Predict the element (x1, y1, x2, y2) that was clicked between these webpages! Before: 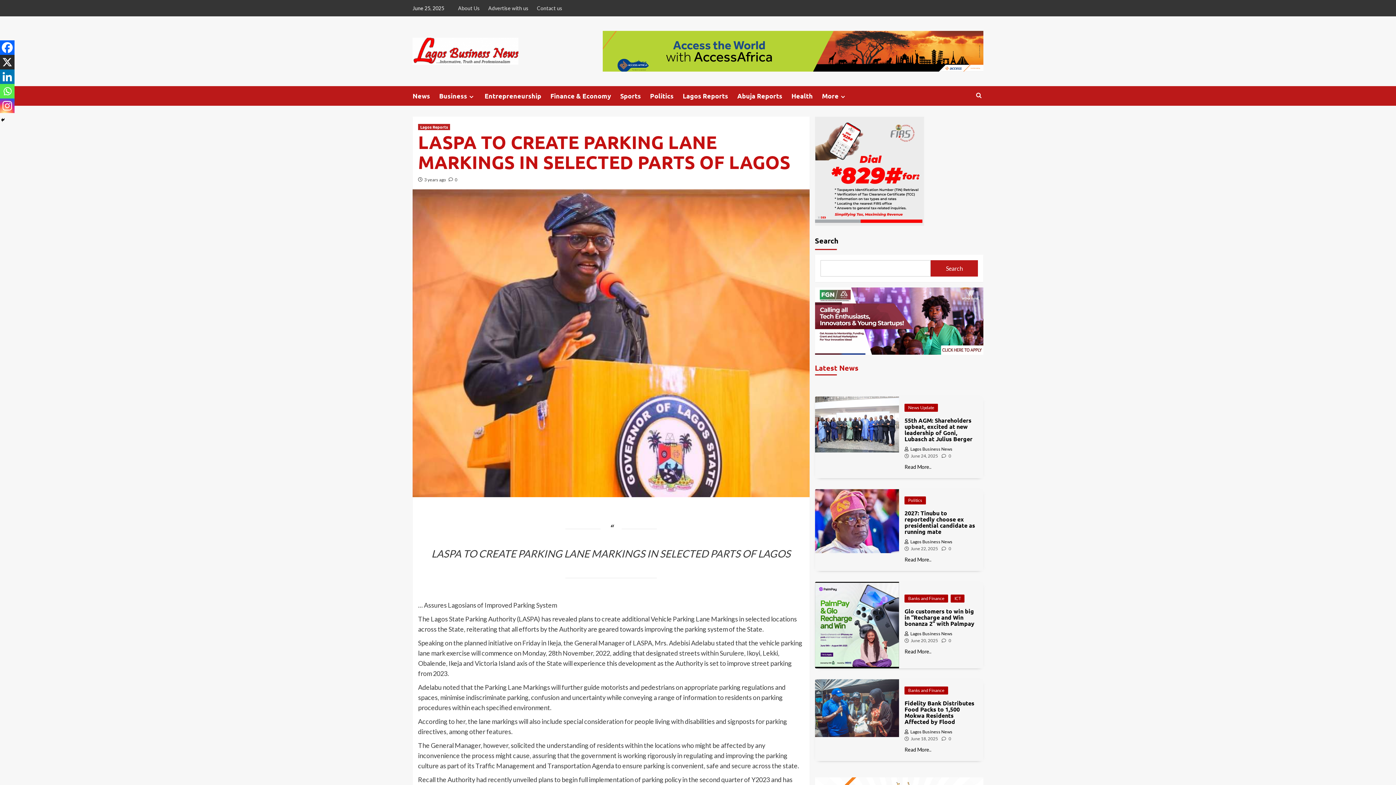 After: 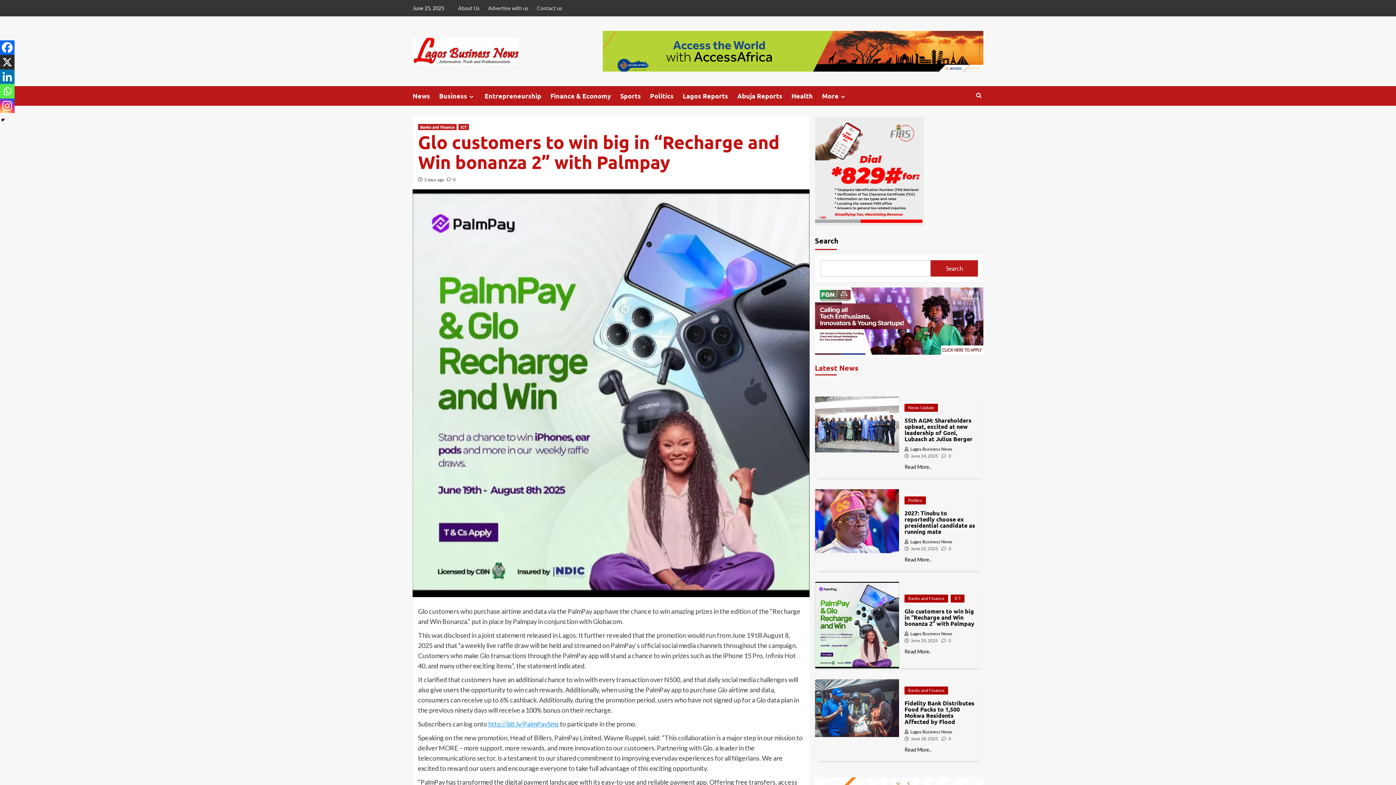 Action: label: Glo customers to win big in “Recharge and Win bonanza 2” with Palmpay  bbox: (904, 608, 978, 626)